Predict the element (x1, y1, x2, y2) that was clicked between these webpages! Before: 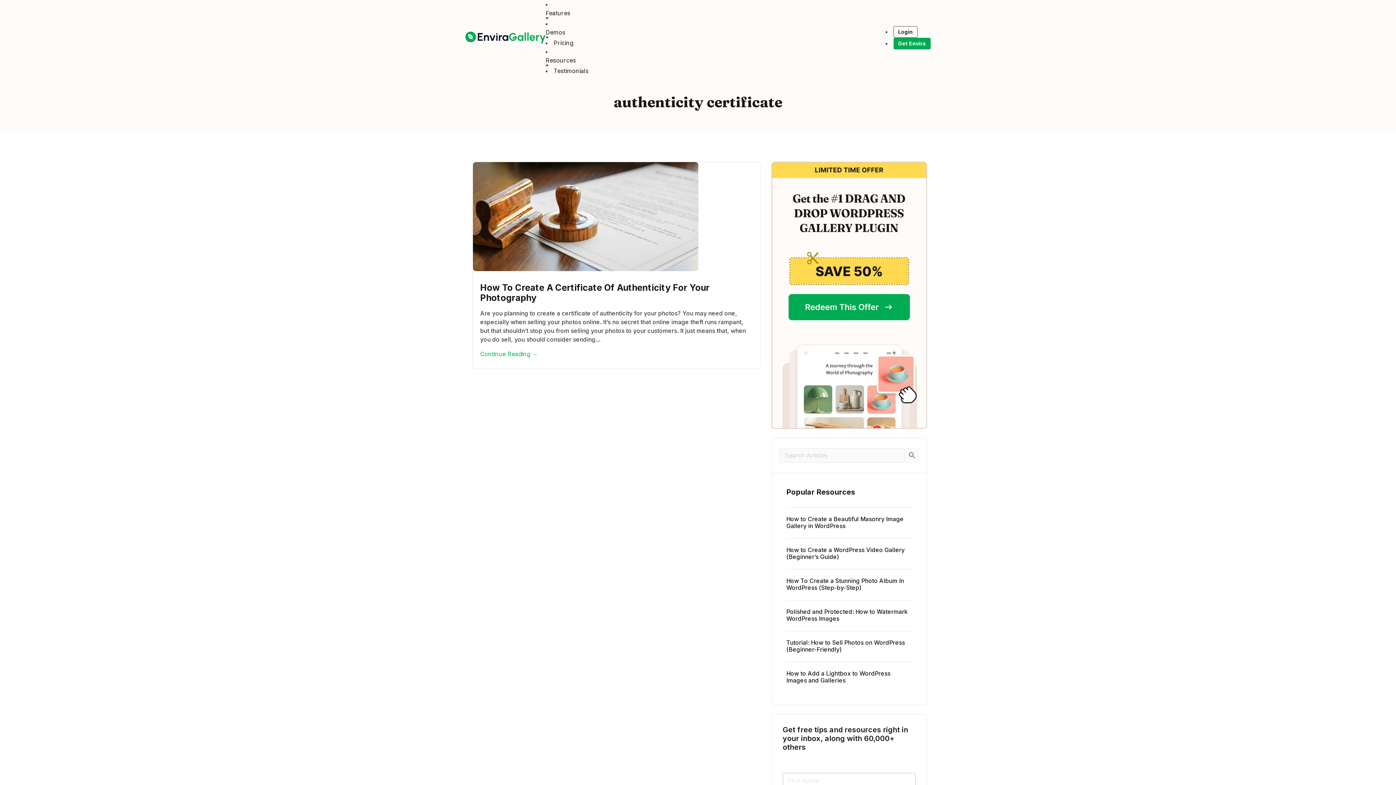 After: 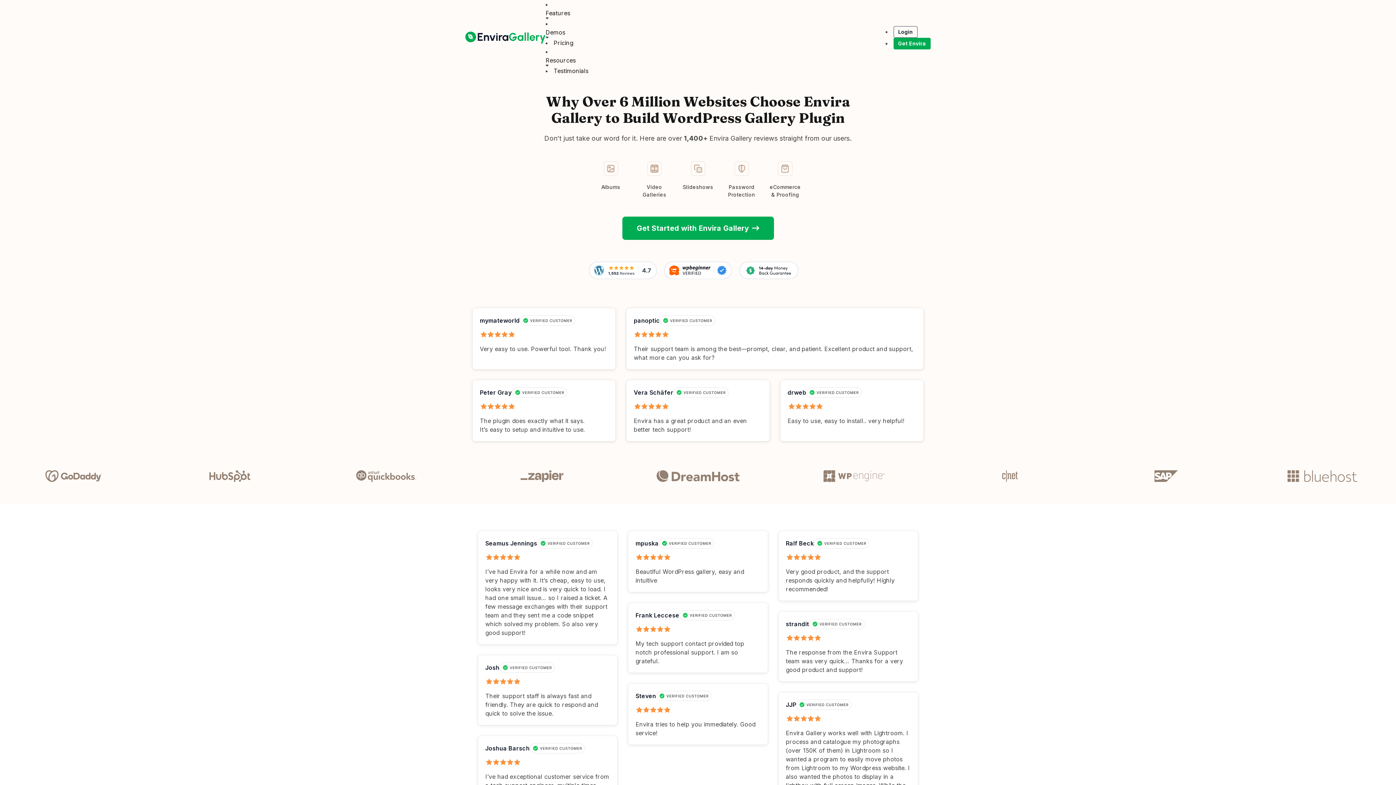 Action: bbox: (553, 67, 588, 74) label: Testimonials